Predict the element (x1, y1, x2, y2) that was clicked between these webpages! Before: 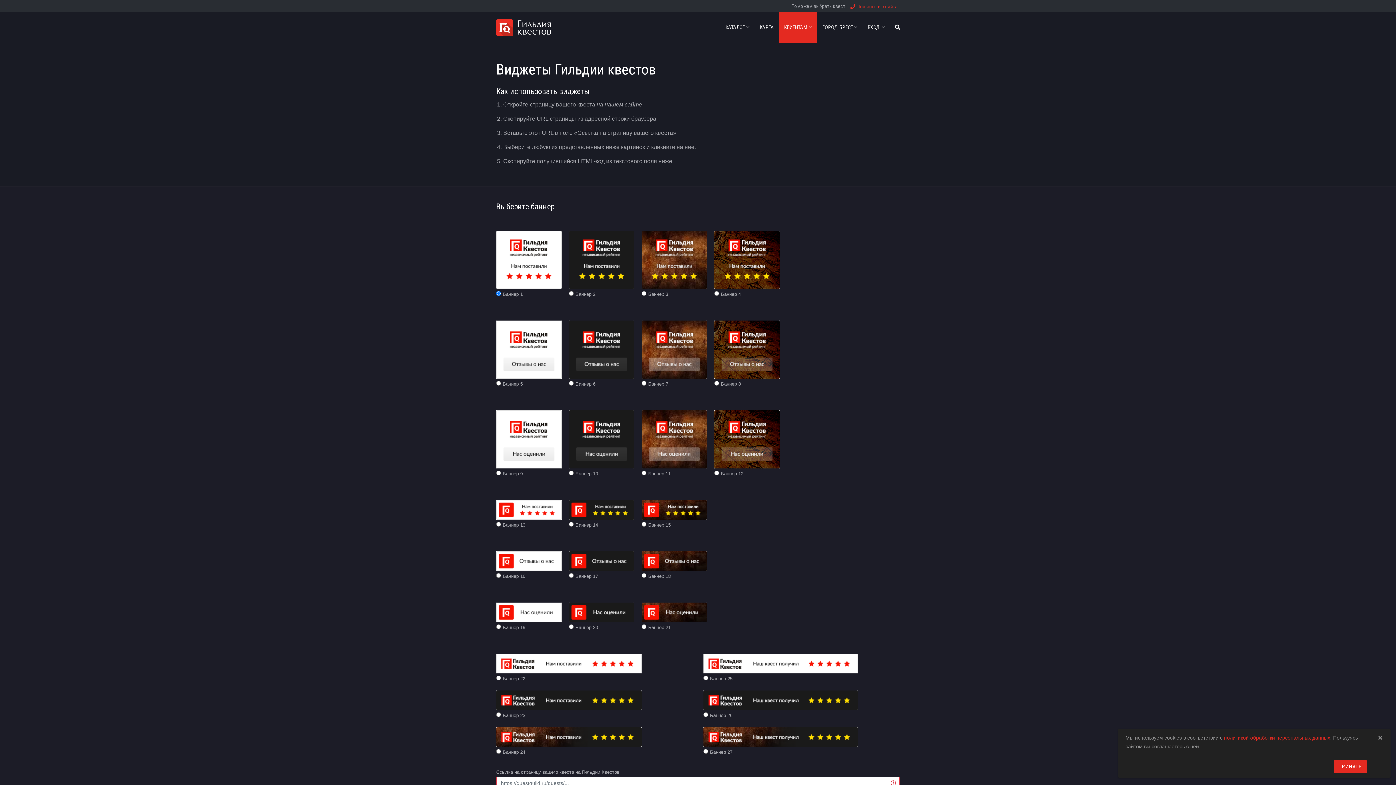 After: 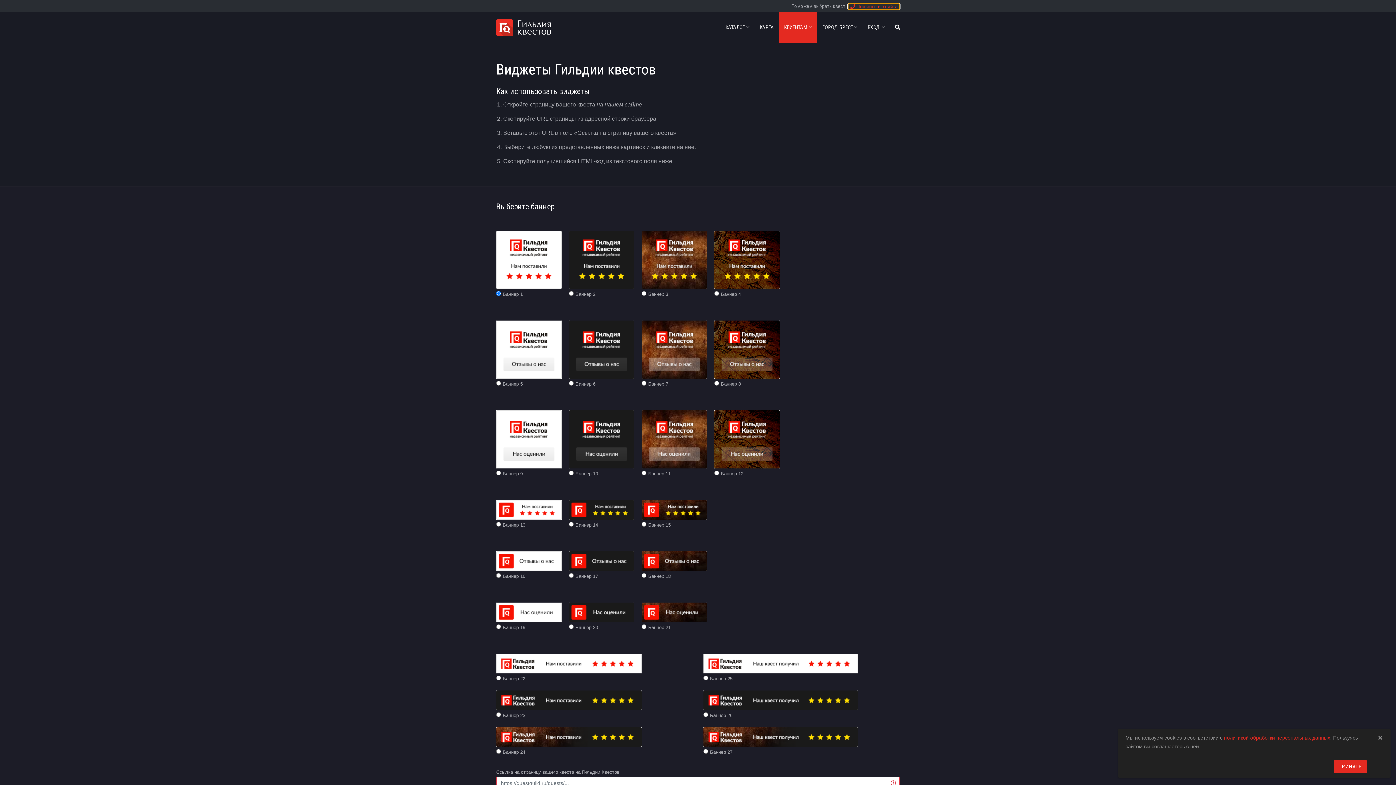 Action: bbox: (848, 3, 900, 9) label: Позвонить с сайта